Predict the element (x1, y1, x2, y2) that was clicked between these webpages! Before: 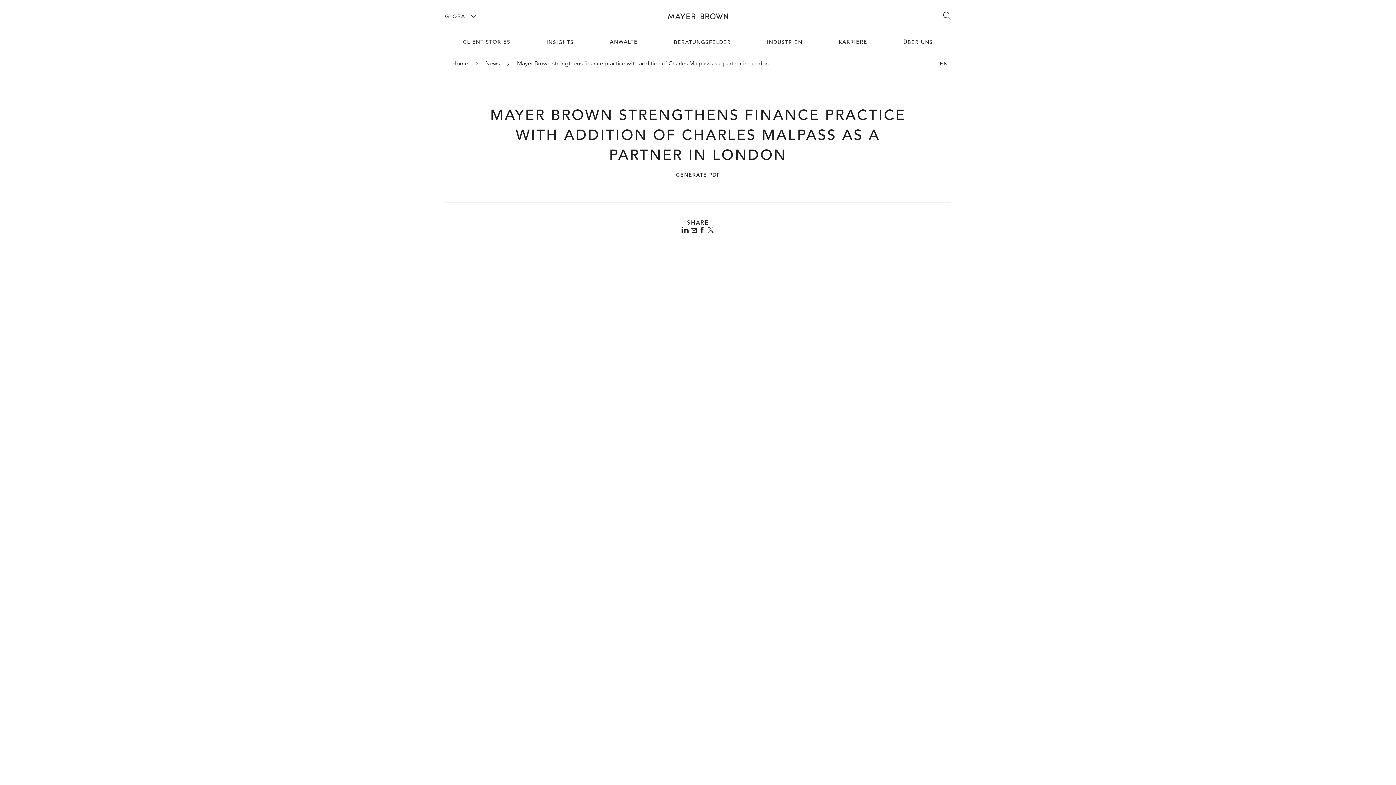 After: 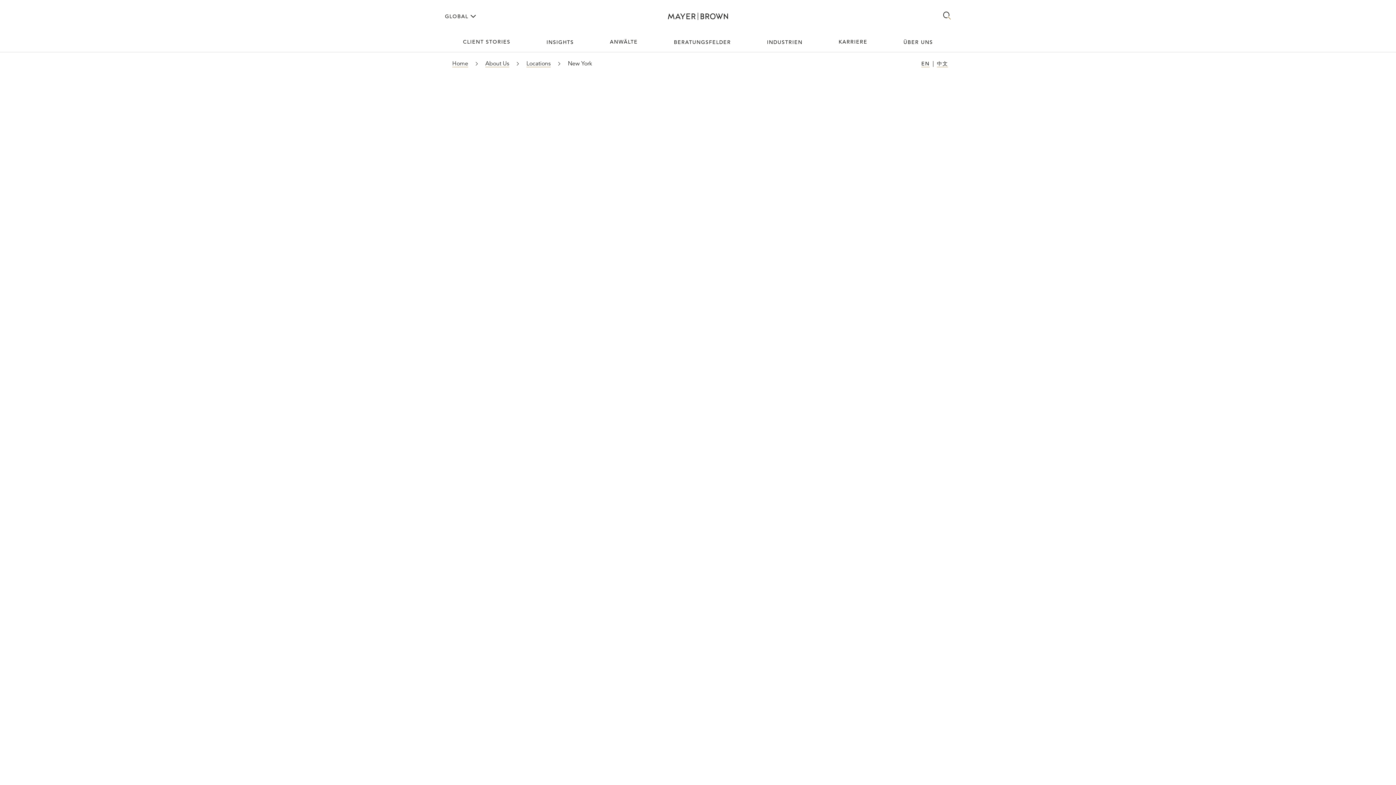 Action: label: NEW YORK bbox: (607, 625, 639, 631)